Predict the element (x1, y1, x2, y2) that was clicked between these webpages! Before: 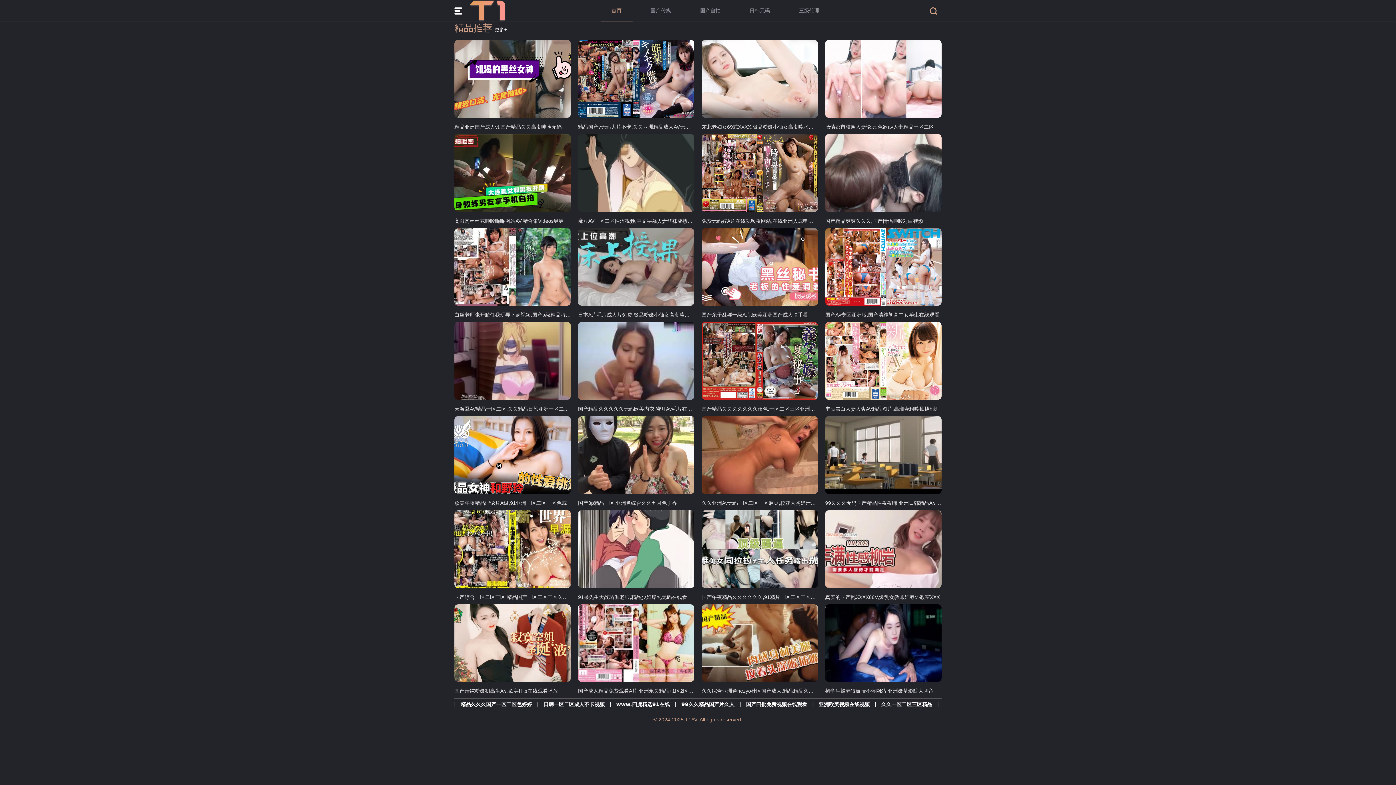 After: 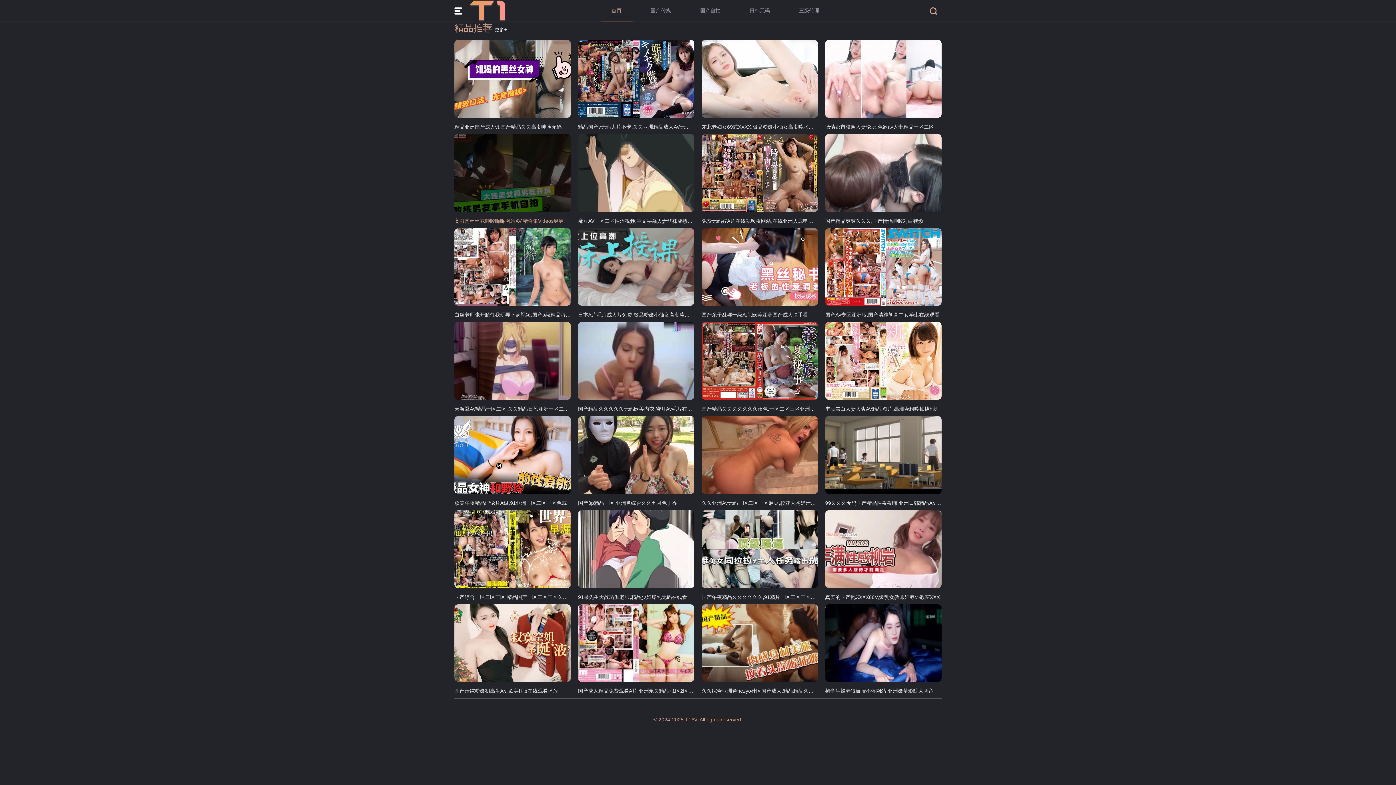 Action: bbox: (454, 134, 570, 224) label: 高跟肉丝丝袜呻吟啪啪网站AV,精合集Videos男男